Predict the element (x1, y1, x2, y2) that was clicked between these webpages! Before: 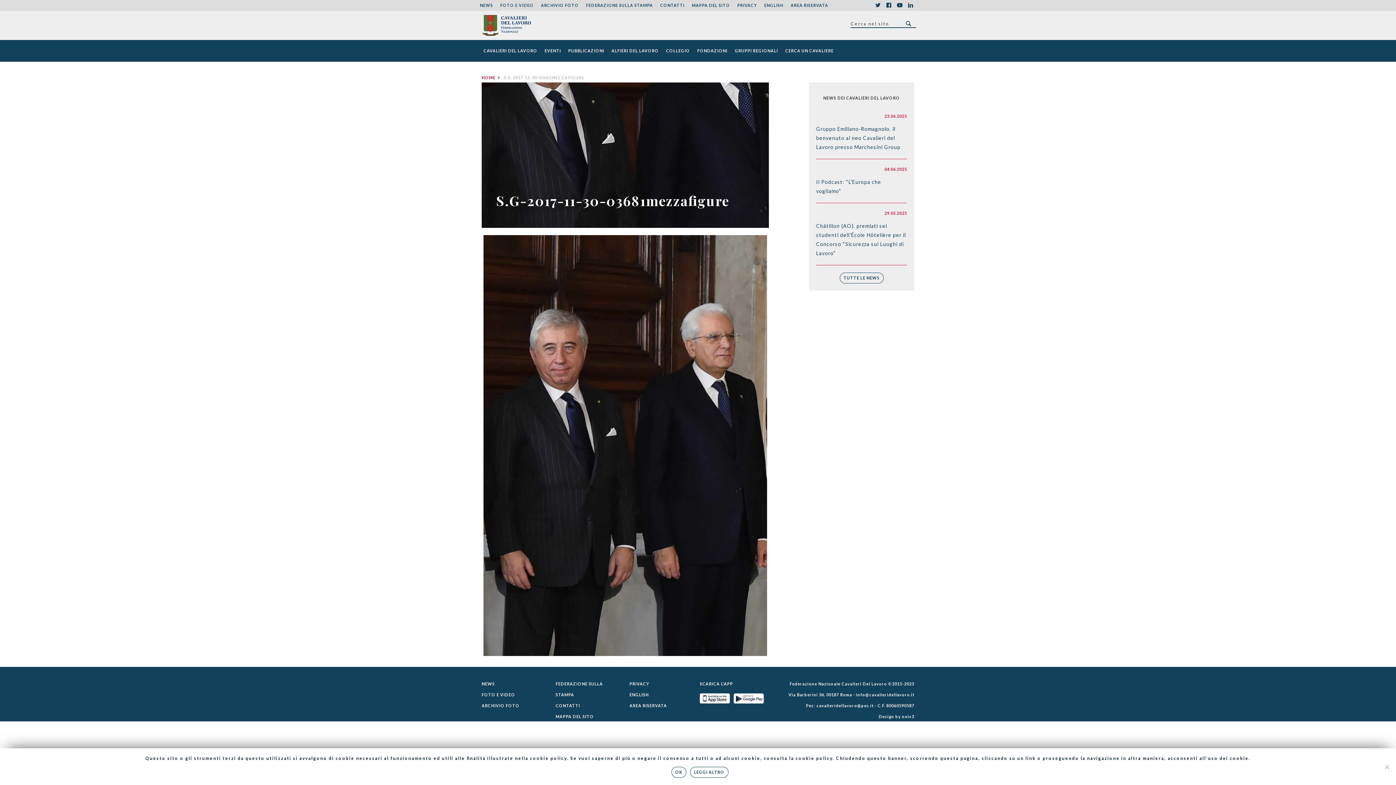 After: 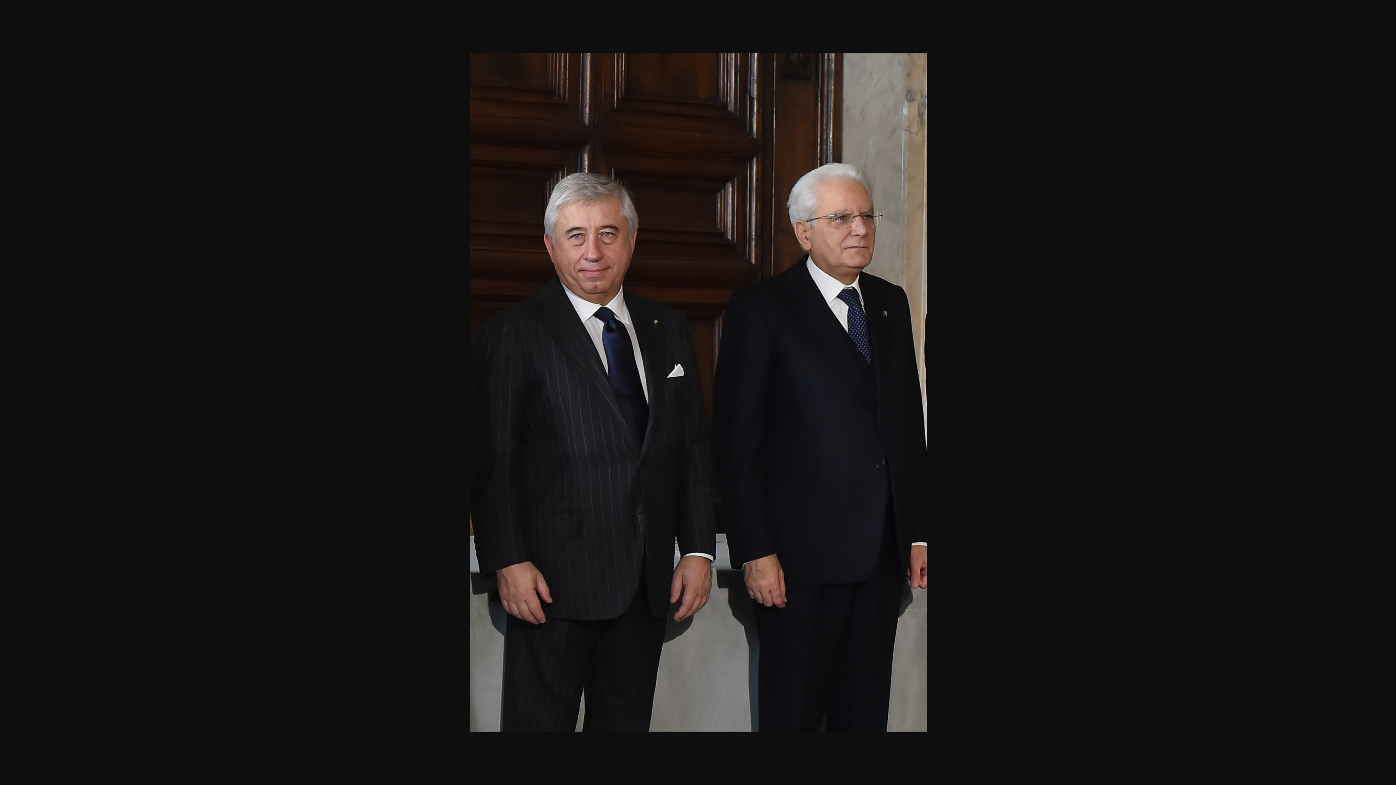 Action: bbox: (483, 441, 767, 450)